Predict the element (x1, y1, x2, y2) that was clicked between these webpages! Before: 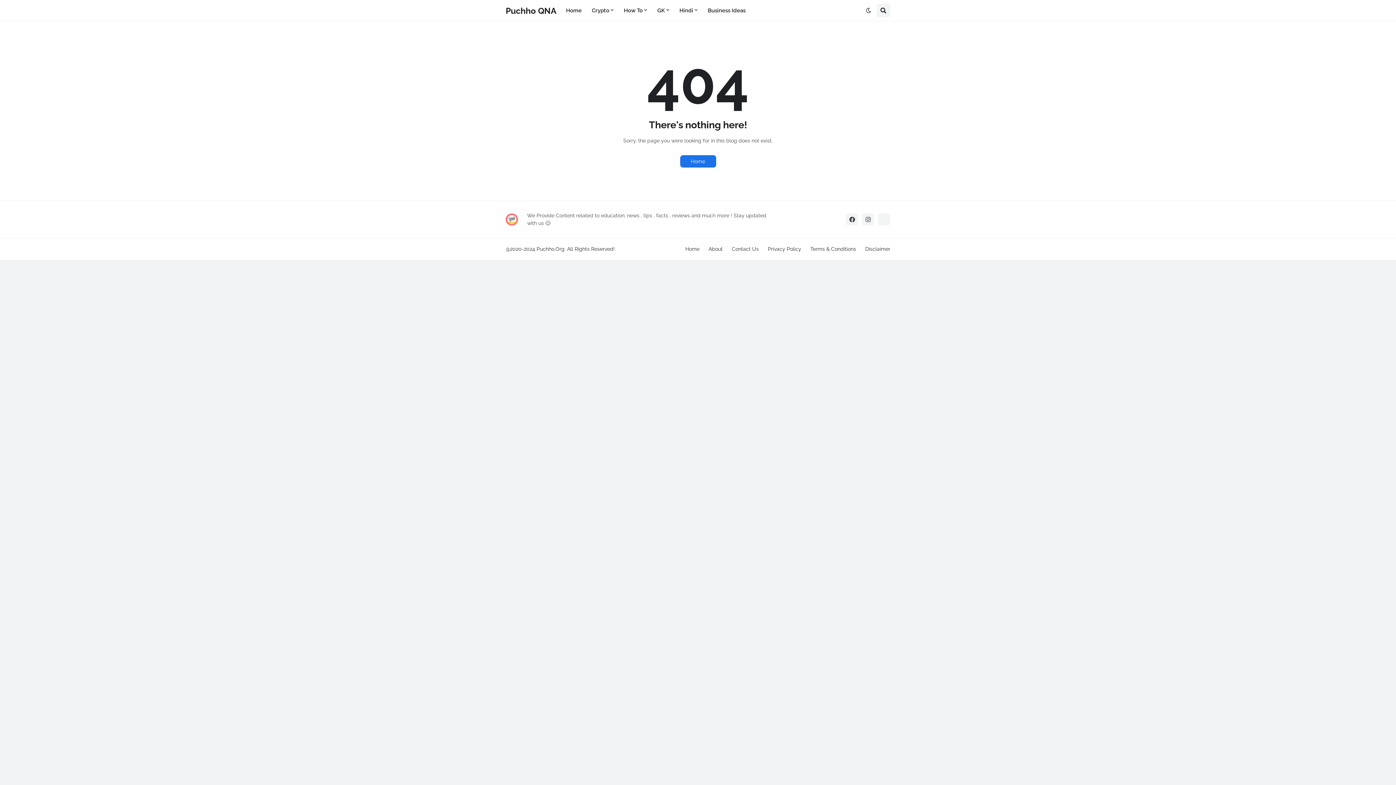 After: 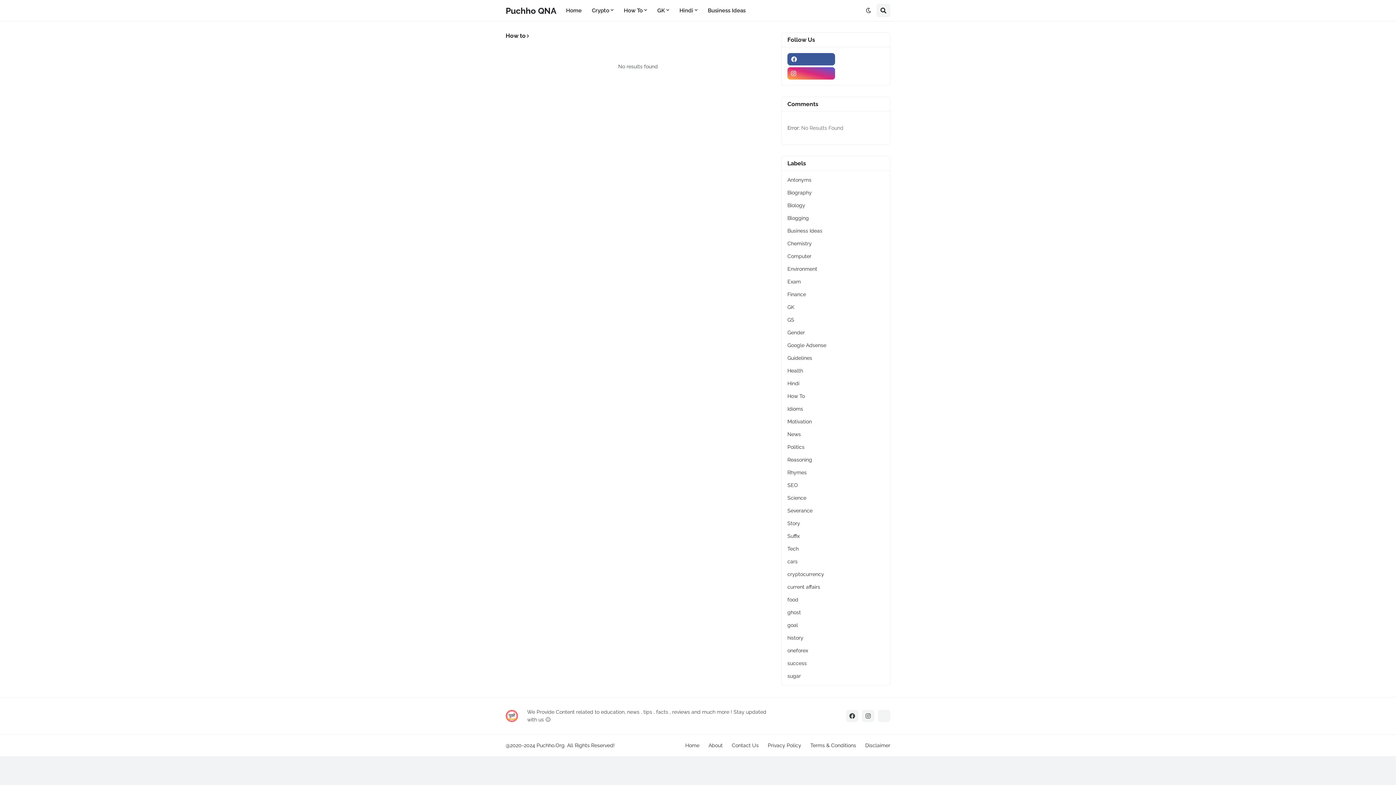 Action: bbox: (618, 0, 652, 21) label: How To